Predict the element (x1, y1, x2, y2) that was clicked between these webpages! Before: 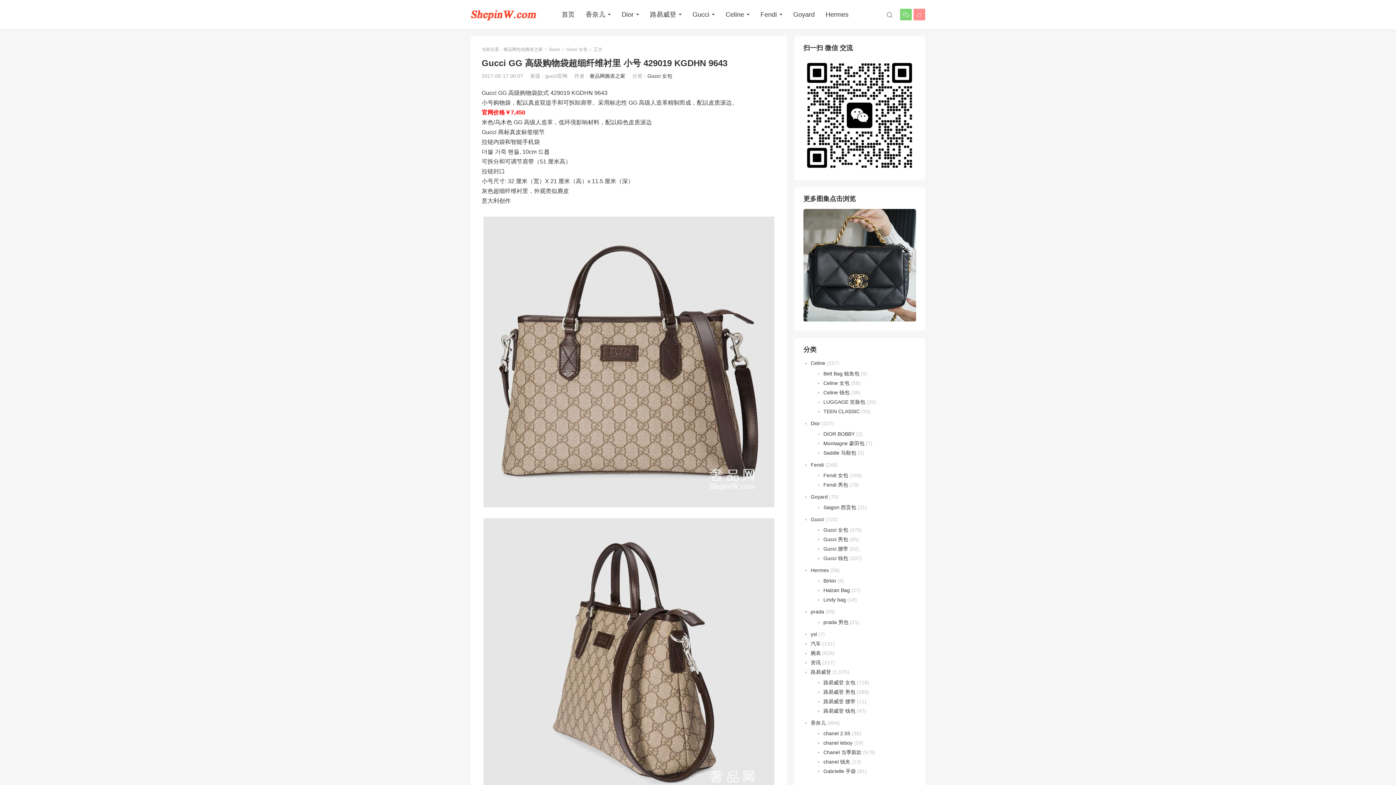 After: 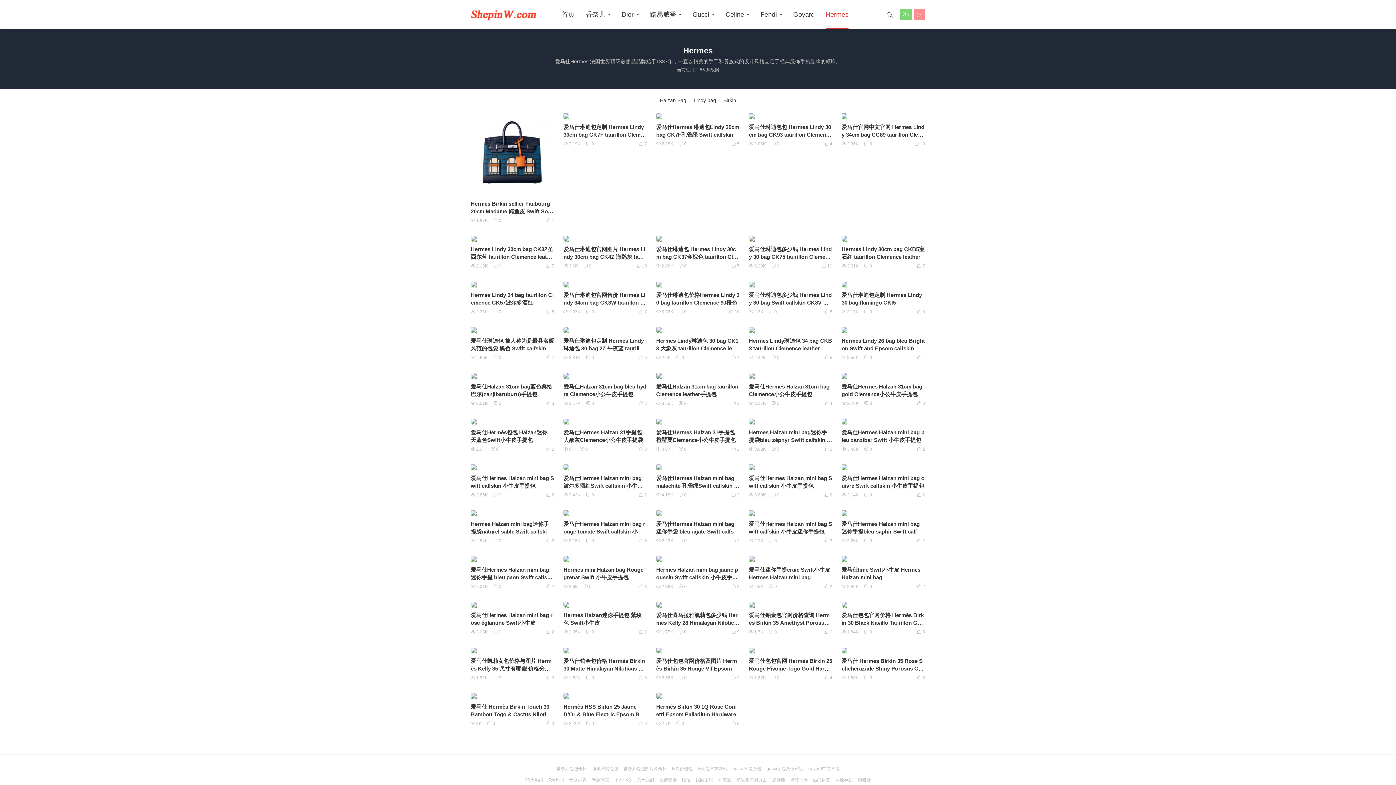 Action: bbox: (825, 0, 848, 29) label: Hermes